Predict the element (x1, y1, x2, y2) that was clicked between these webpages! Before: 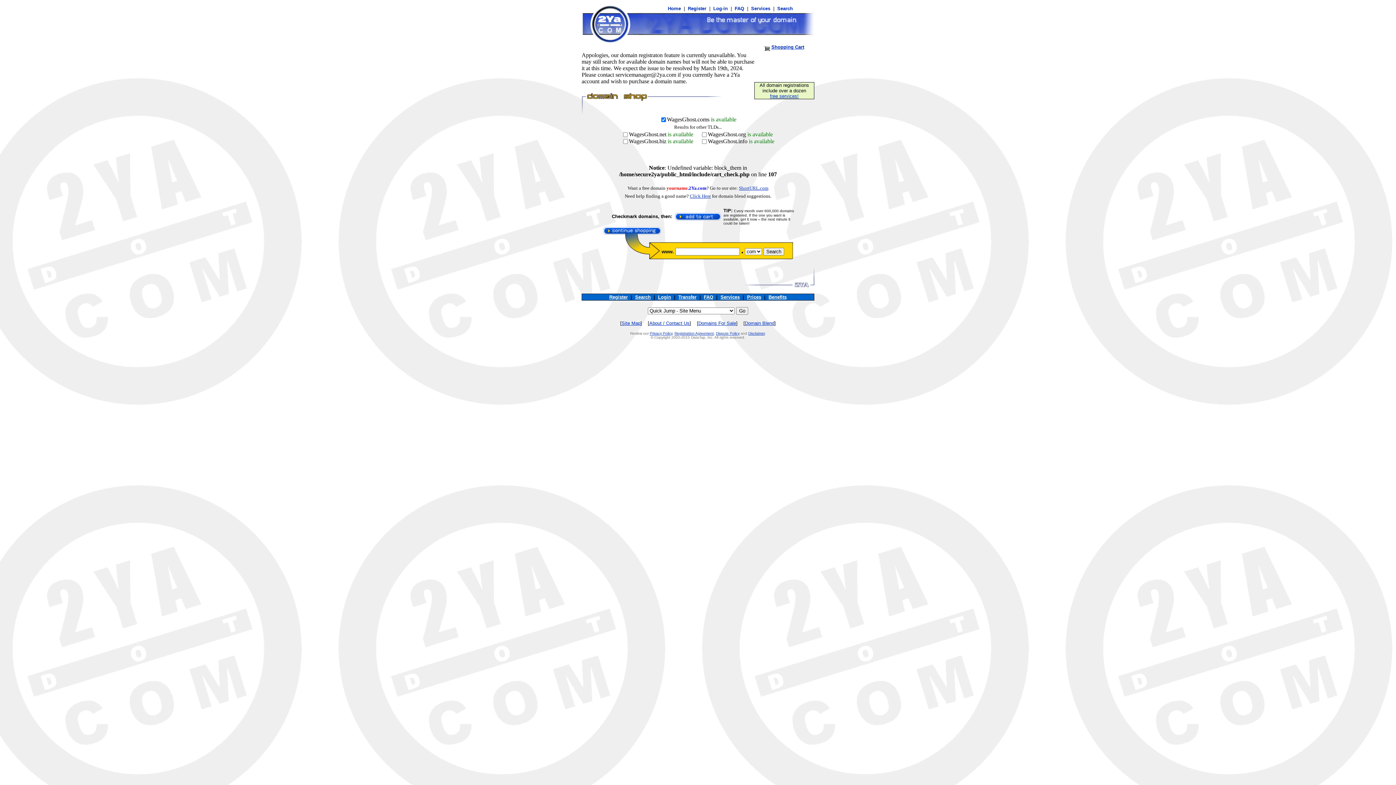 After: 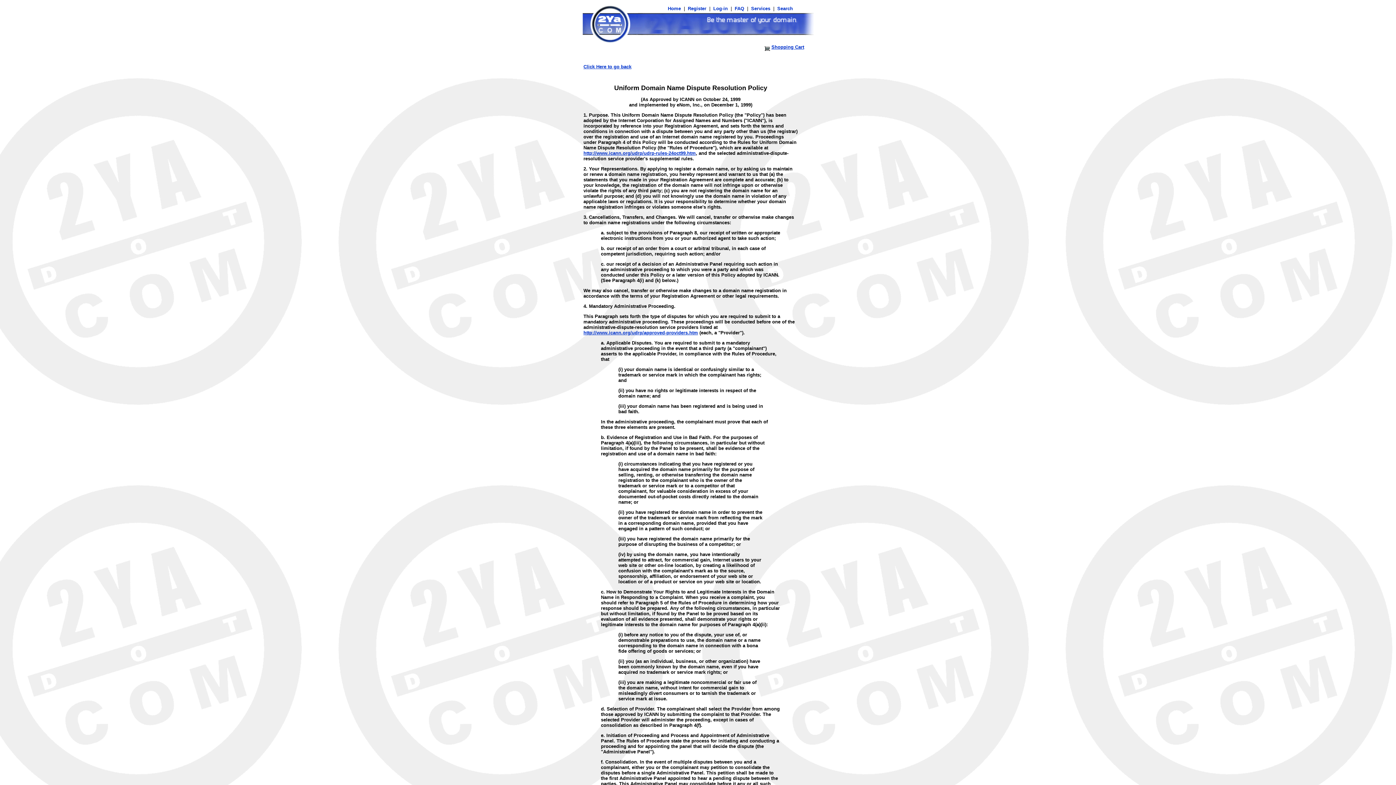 Action: bbox: (716, 331, 739, 335) label: Dispute Policy